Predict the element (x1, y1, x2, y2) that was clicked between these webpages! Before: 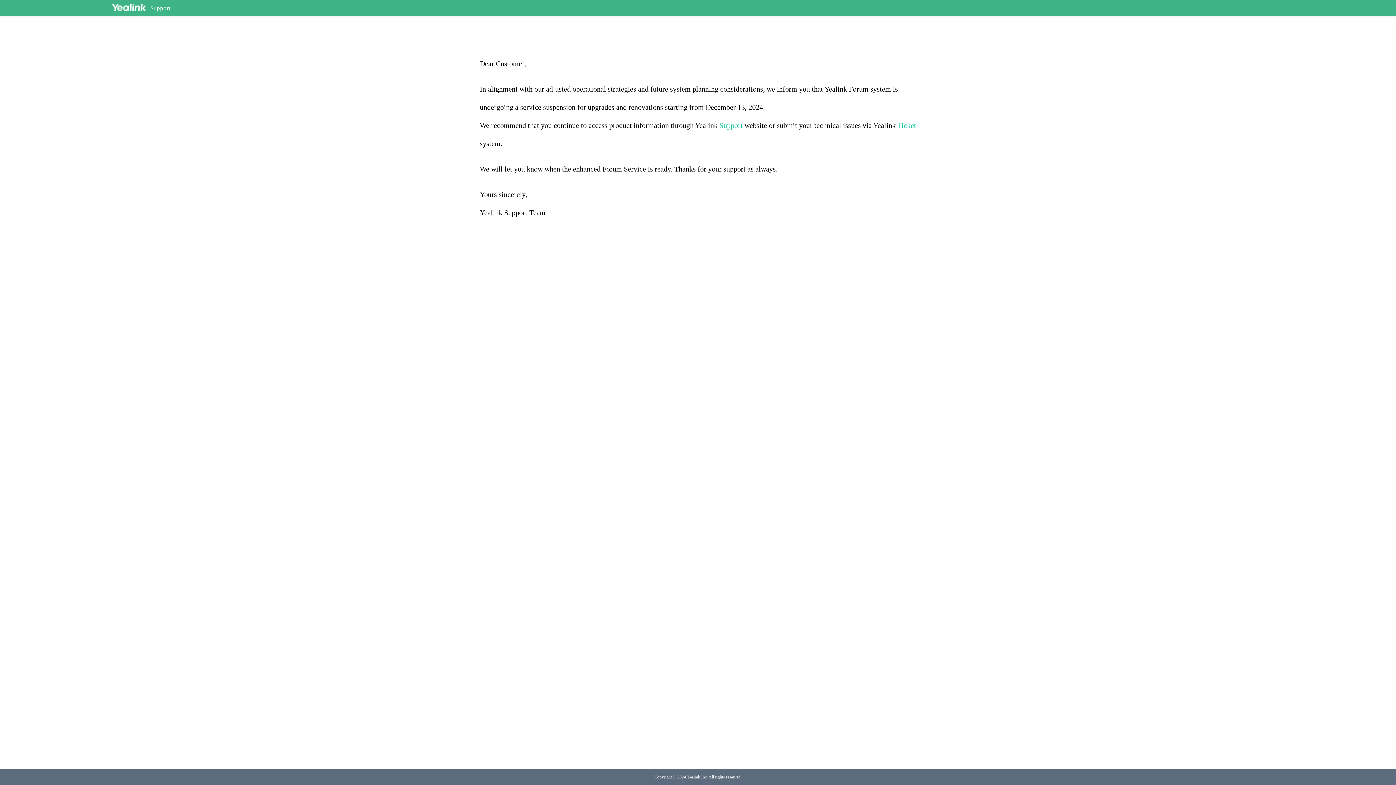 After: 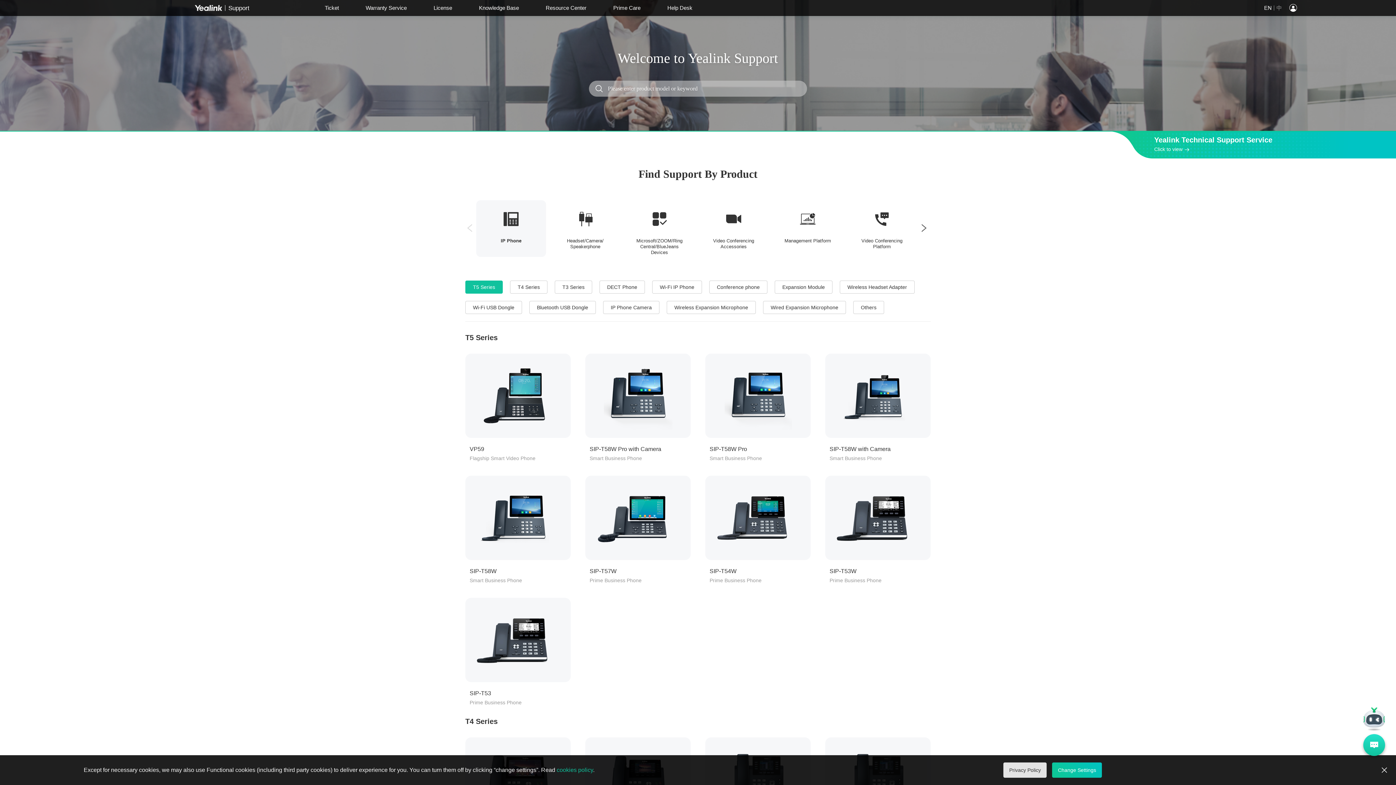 Action: label: Support bbox: (150, 4, 170, 11)